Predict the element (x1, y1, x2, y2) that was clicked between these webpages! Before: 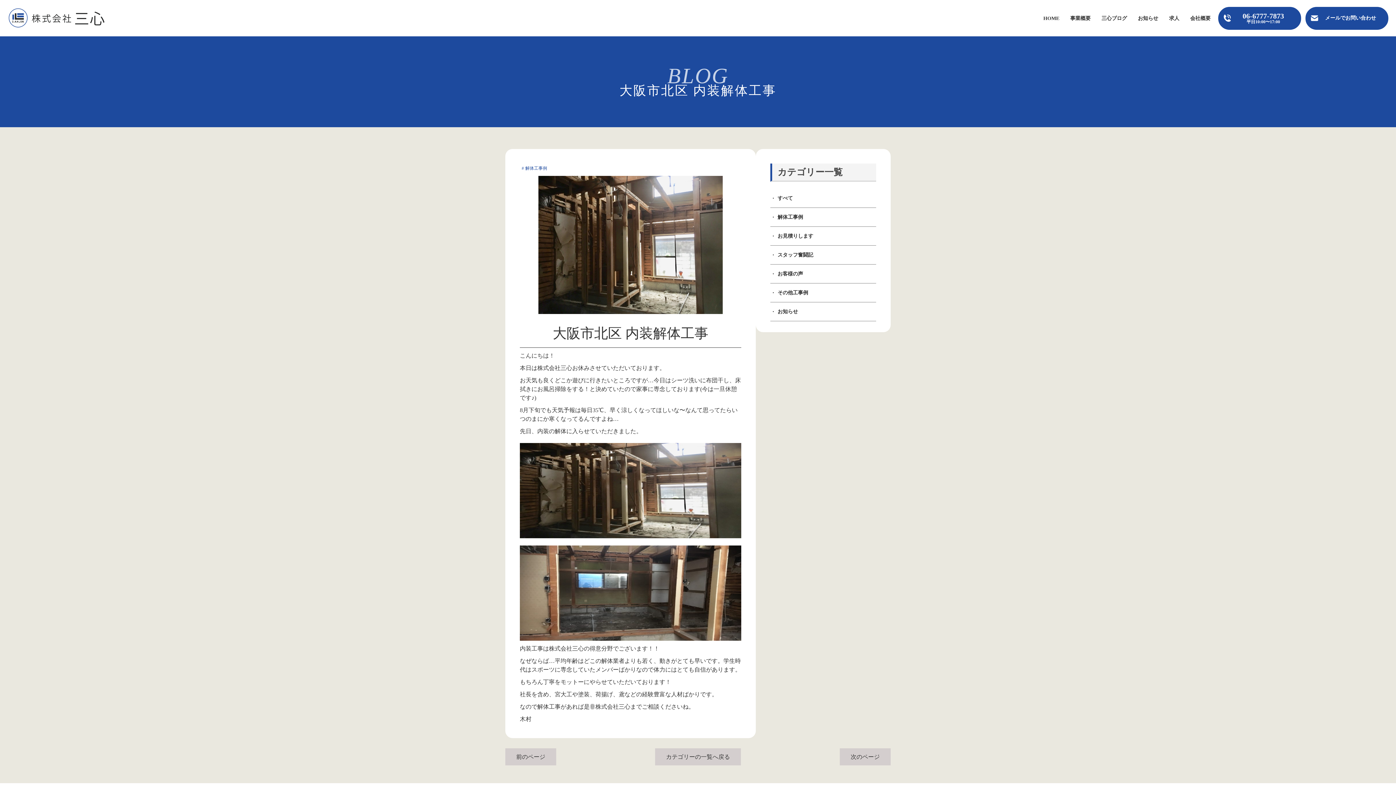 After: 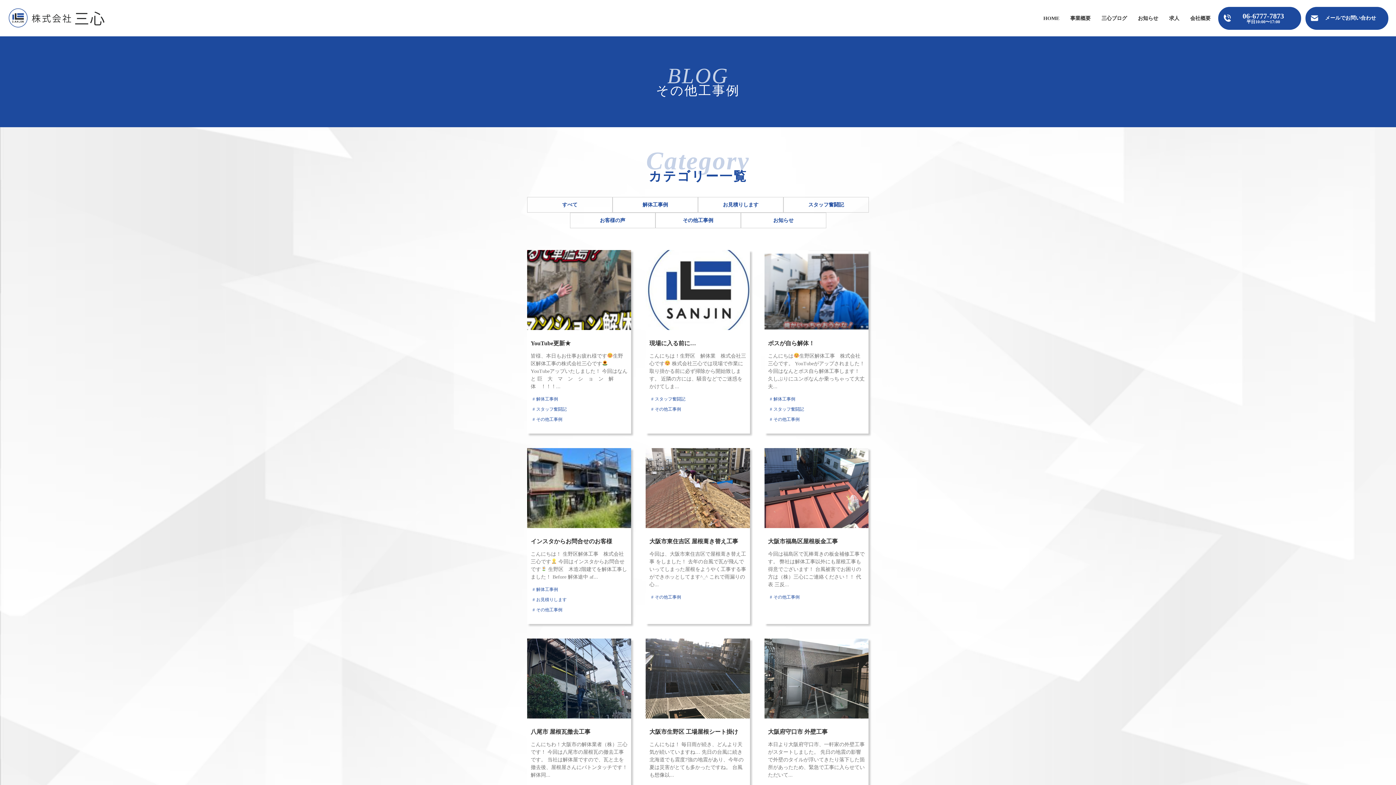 Action: bbox: (770, 283, 876, 302) label: その他工事例